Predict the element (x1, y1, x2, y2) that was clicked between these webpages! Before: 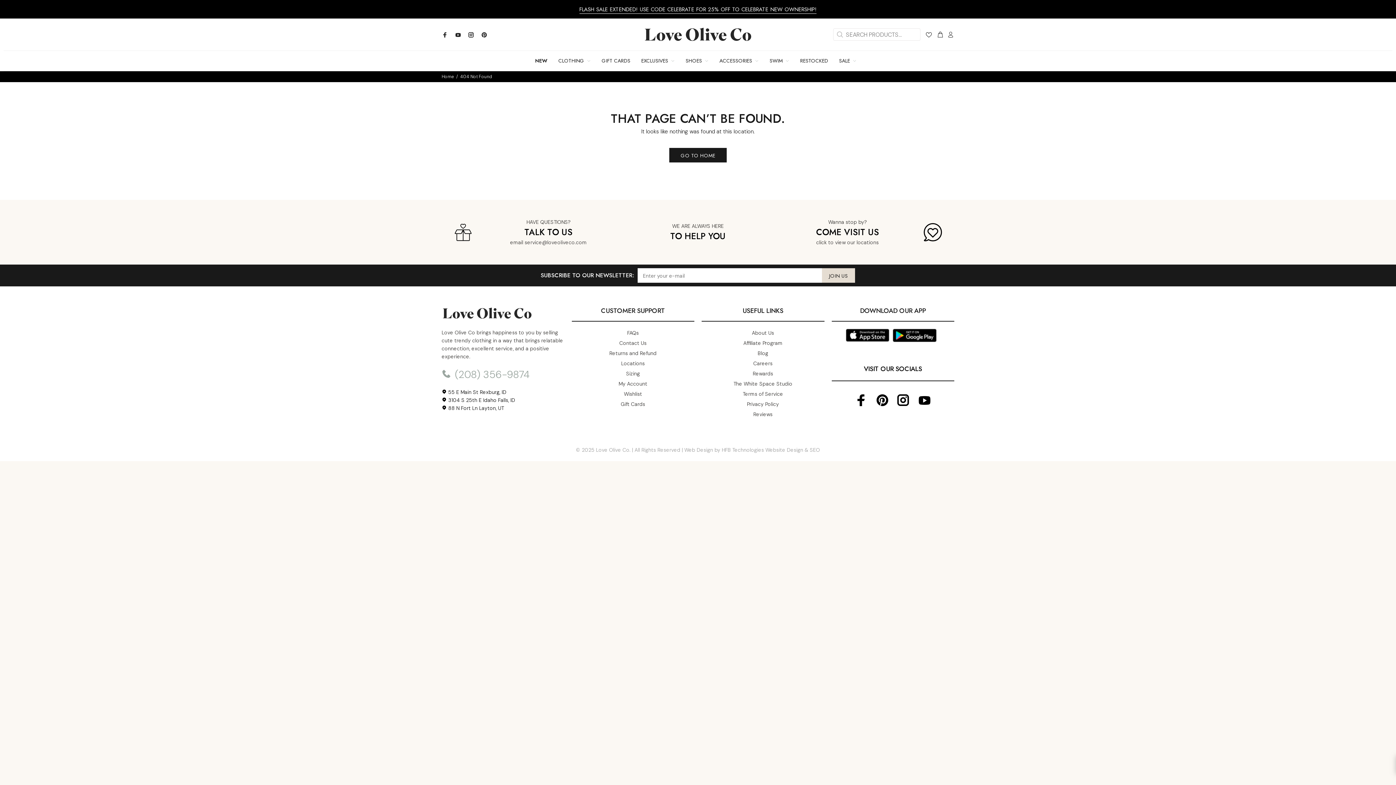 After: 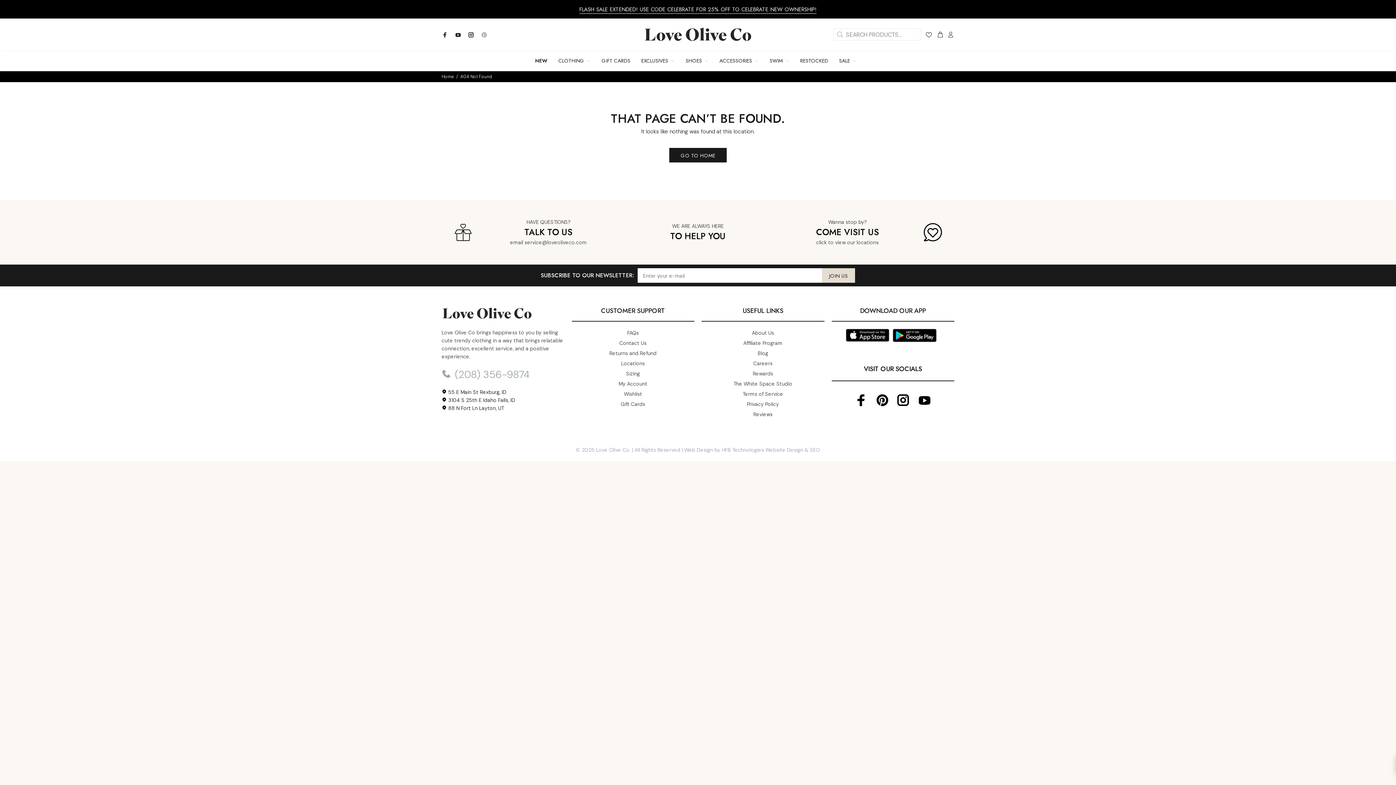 Action: bbox: (479, 30, 487, 39)